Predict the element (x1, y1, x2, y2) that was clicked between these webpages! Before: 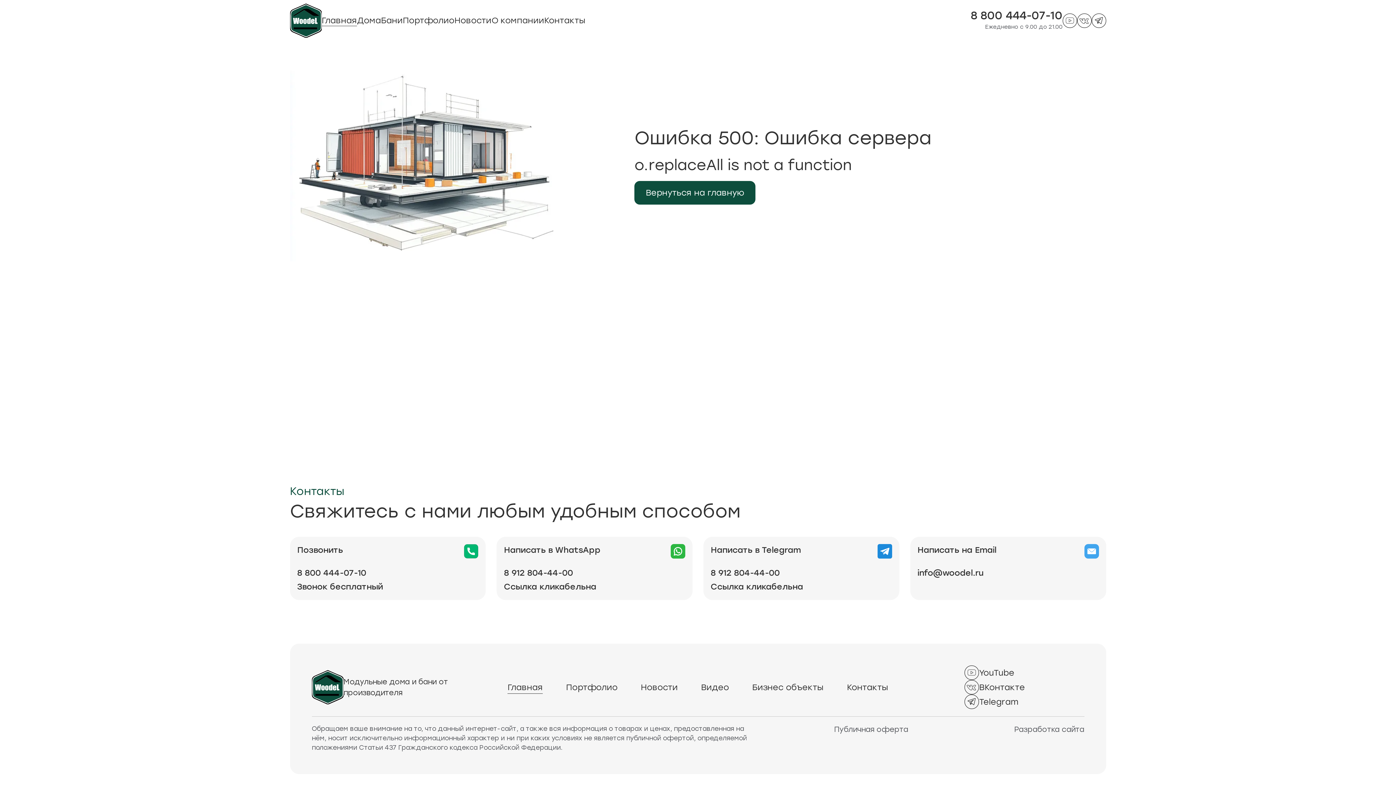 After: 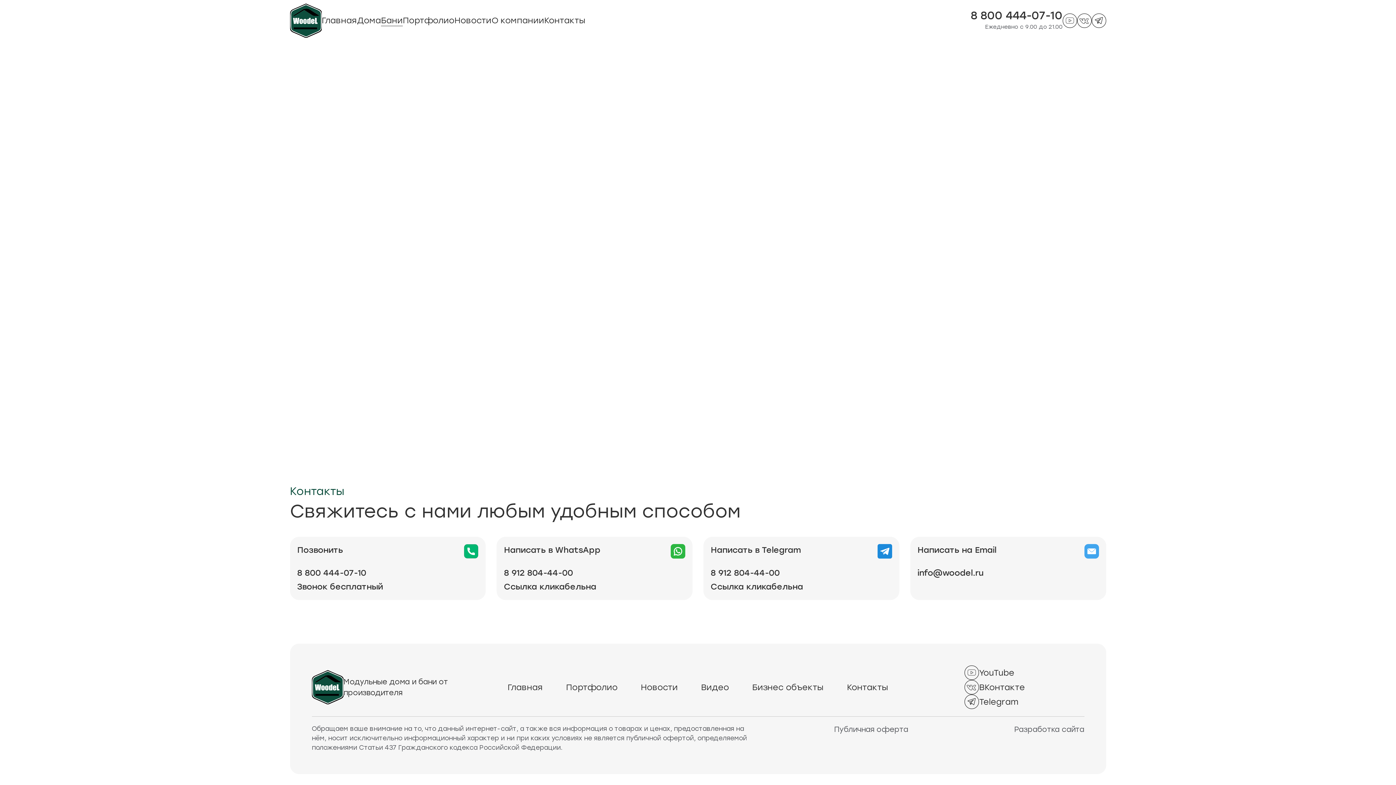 Action: label: Бани bbox: (381, 15, 402, 25)